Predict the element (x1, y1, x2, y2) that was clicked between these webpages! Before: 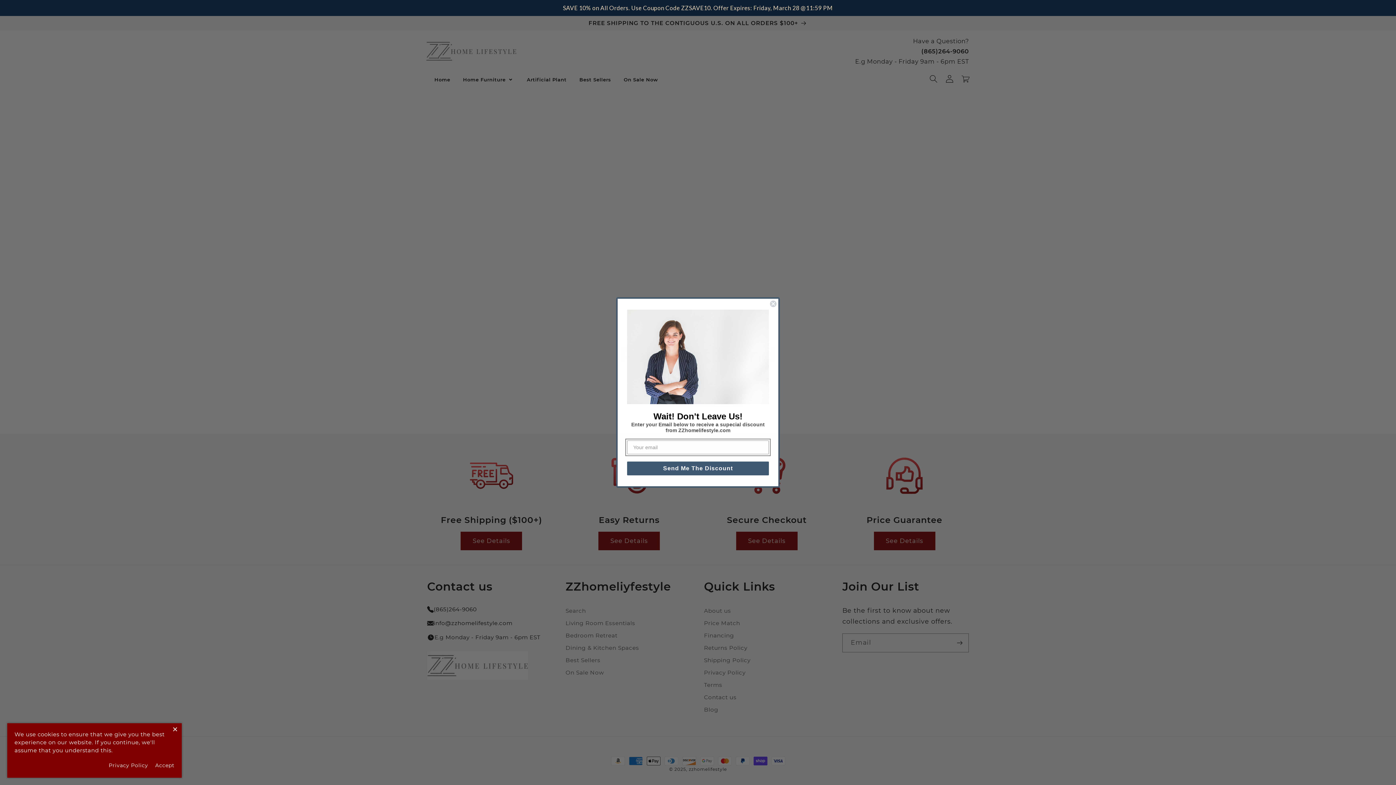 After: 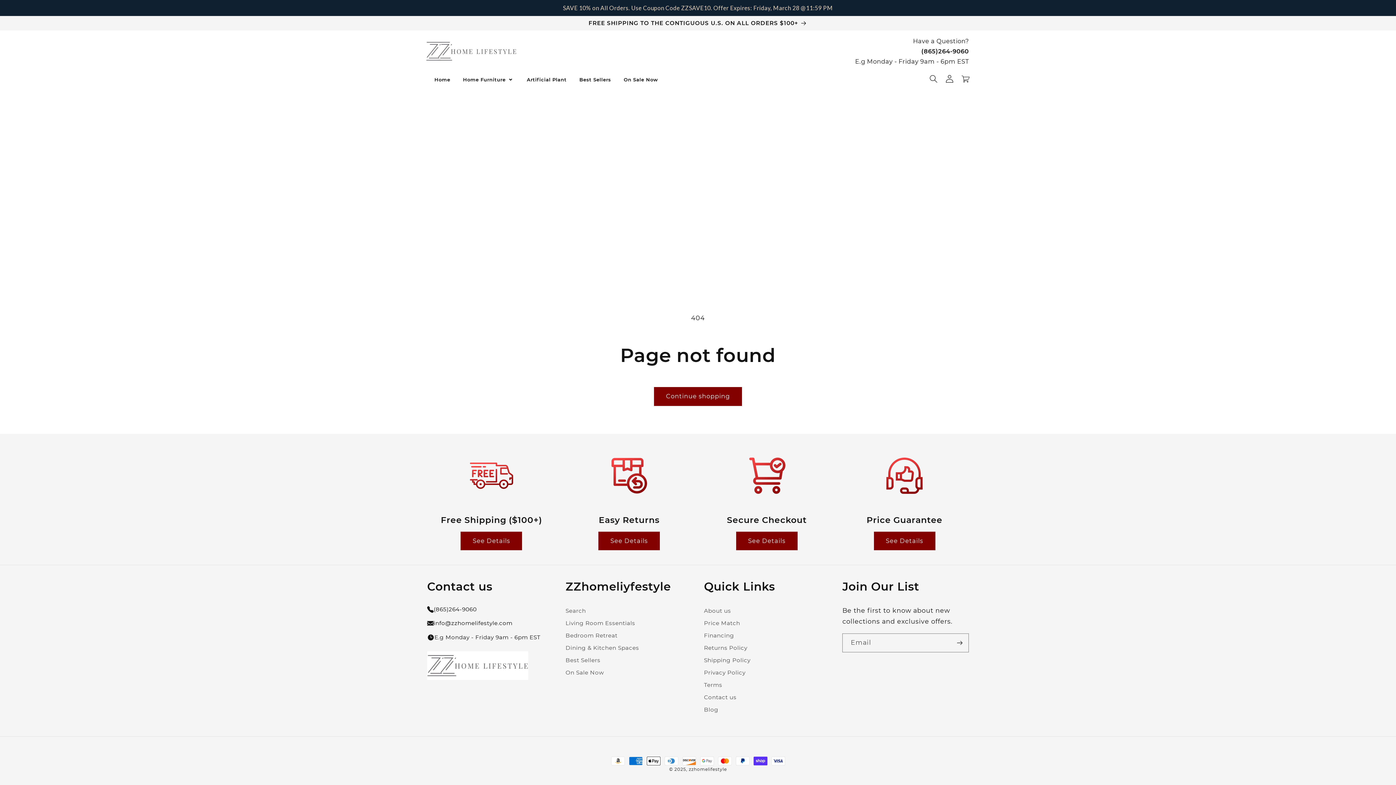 Action: bbox: (172, 721, 178, 737) label: ×